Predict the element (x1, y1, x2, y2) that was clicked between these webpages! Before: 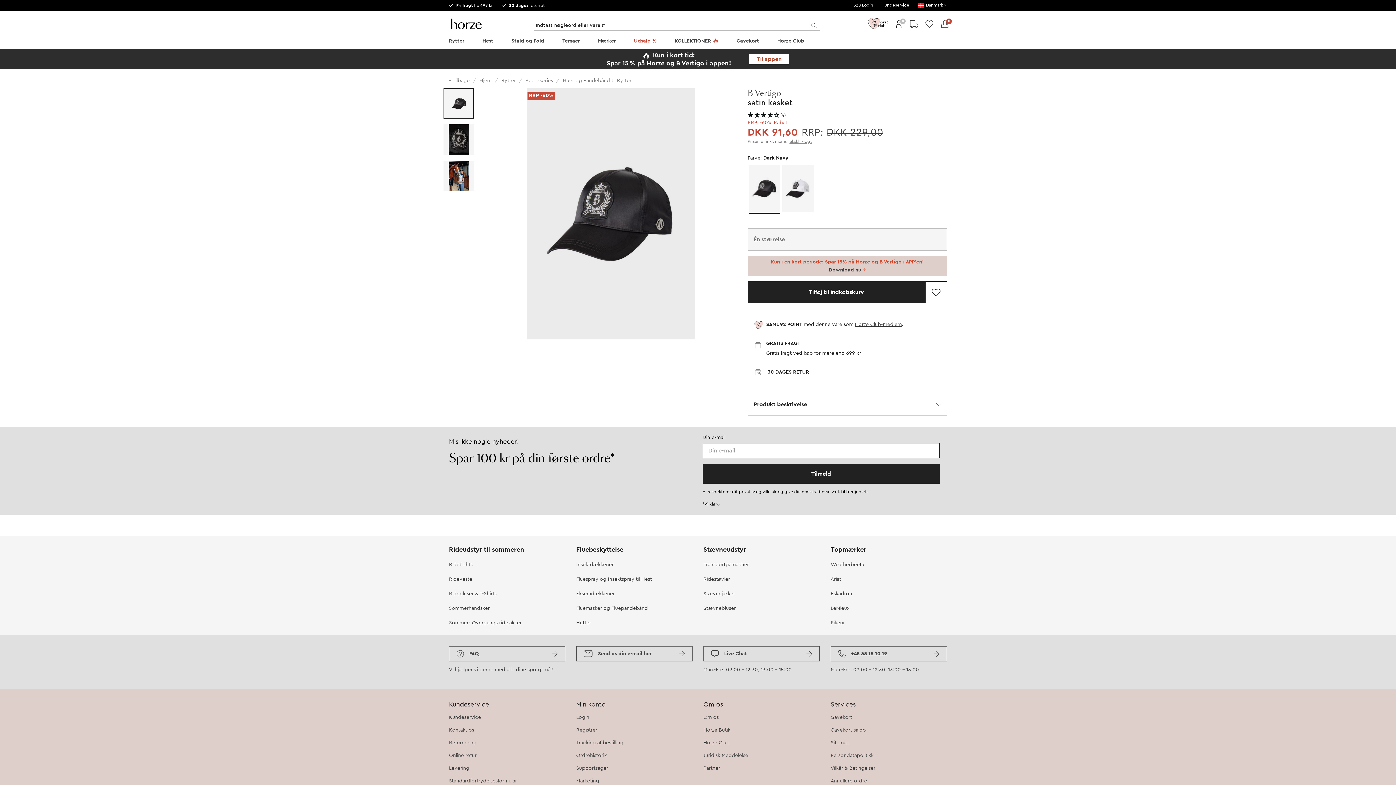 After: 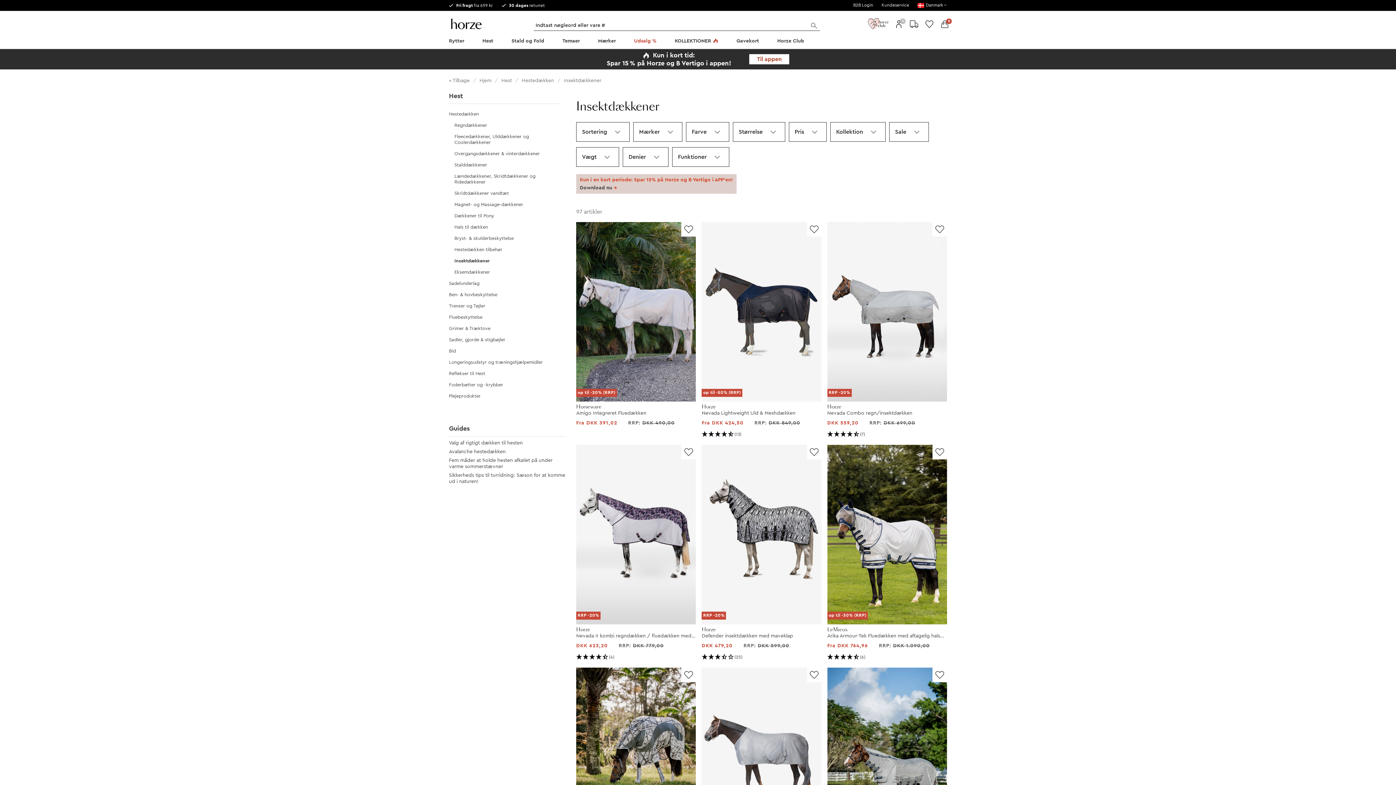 Action: label: Insektdækkener bbox: (576, 562, 613, 567)